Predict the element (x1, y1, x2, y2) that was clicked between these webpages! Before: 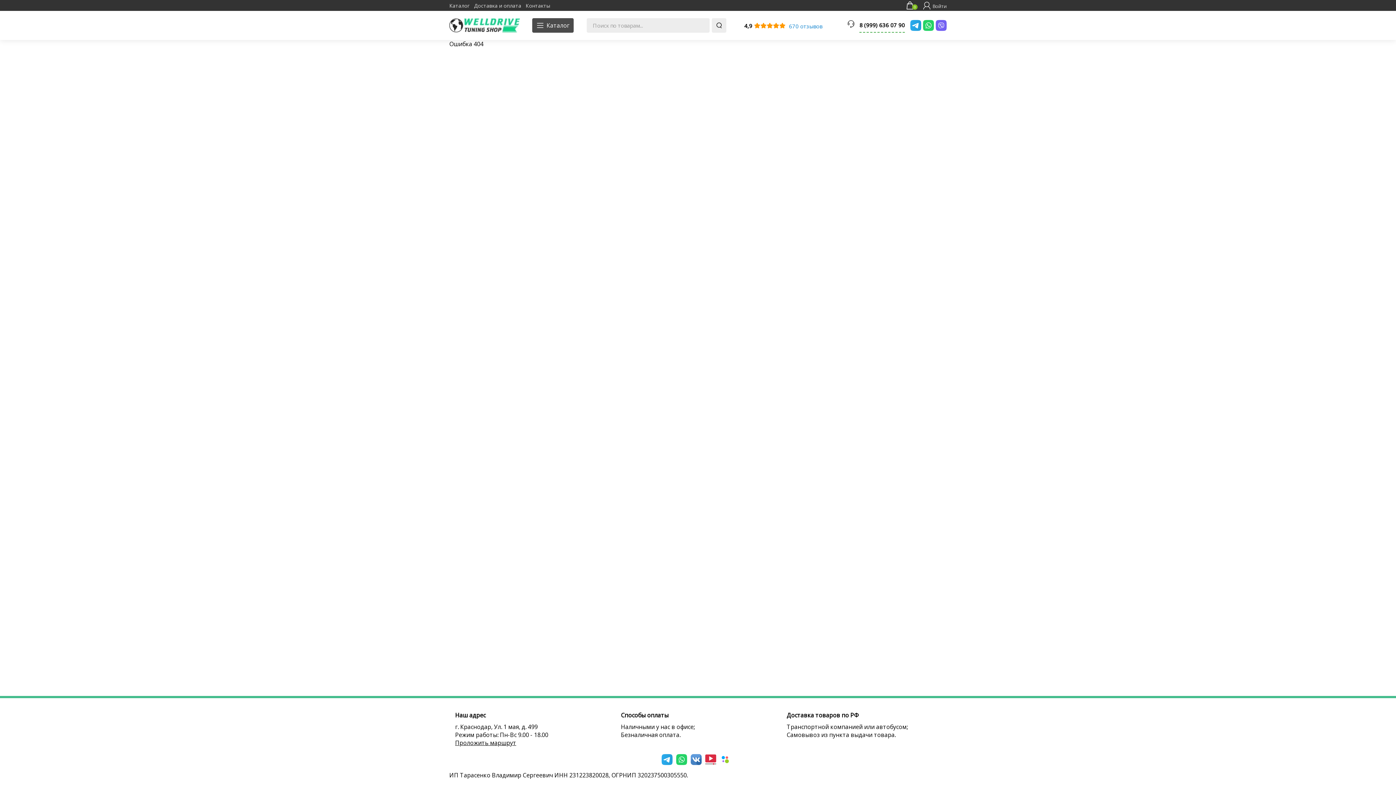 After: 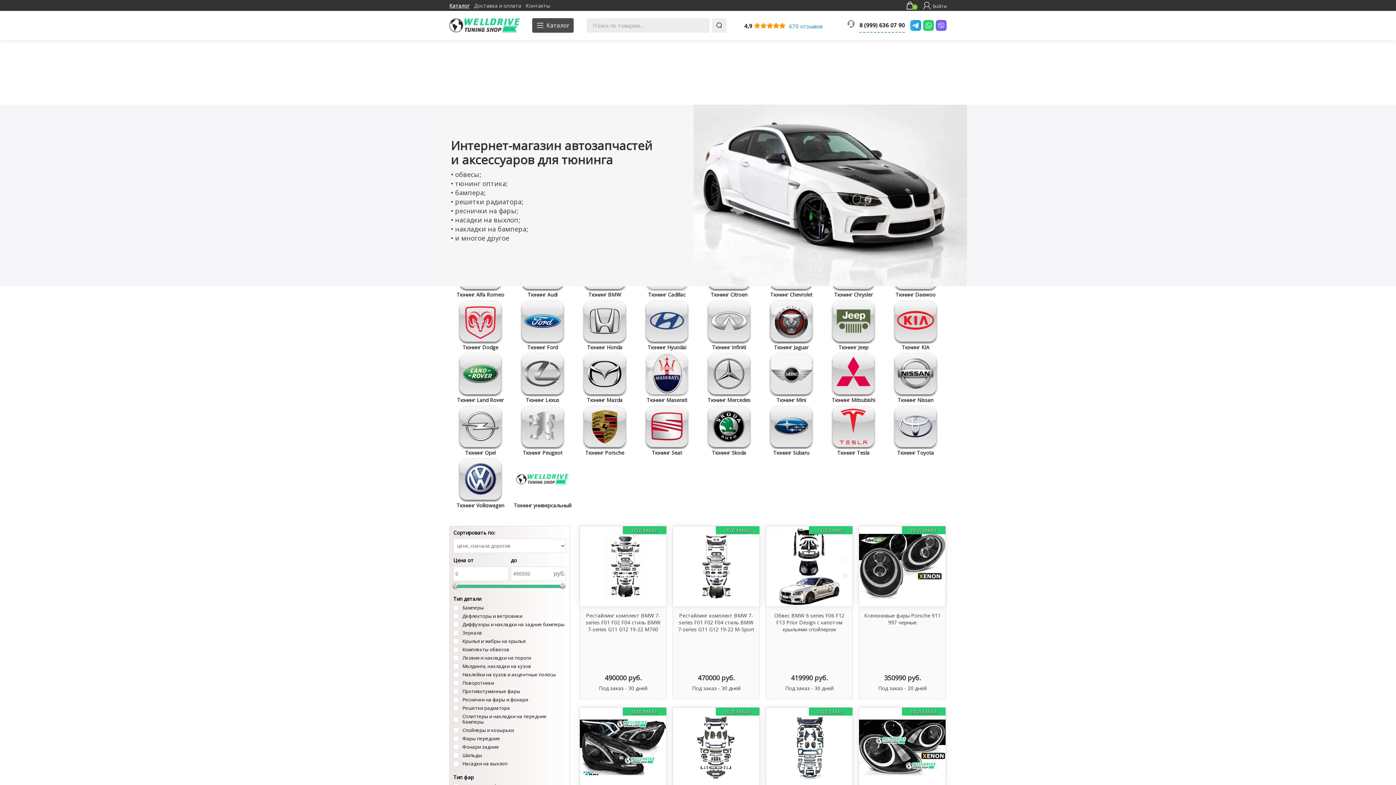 Action: bbox: (449, 18, 519, 32)